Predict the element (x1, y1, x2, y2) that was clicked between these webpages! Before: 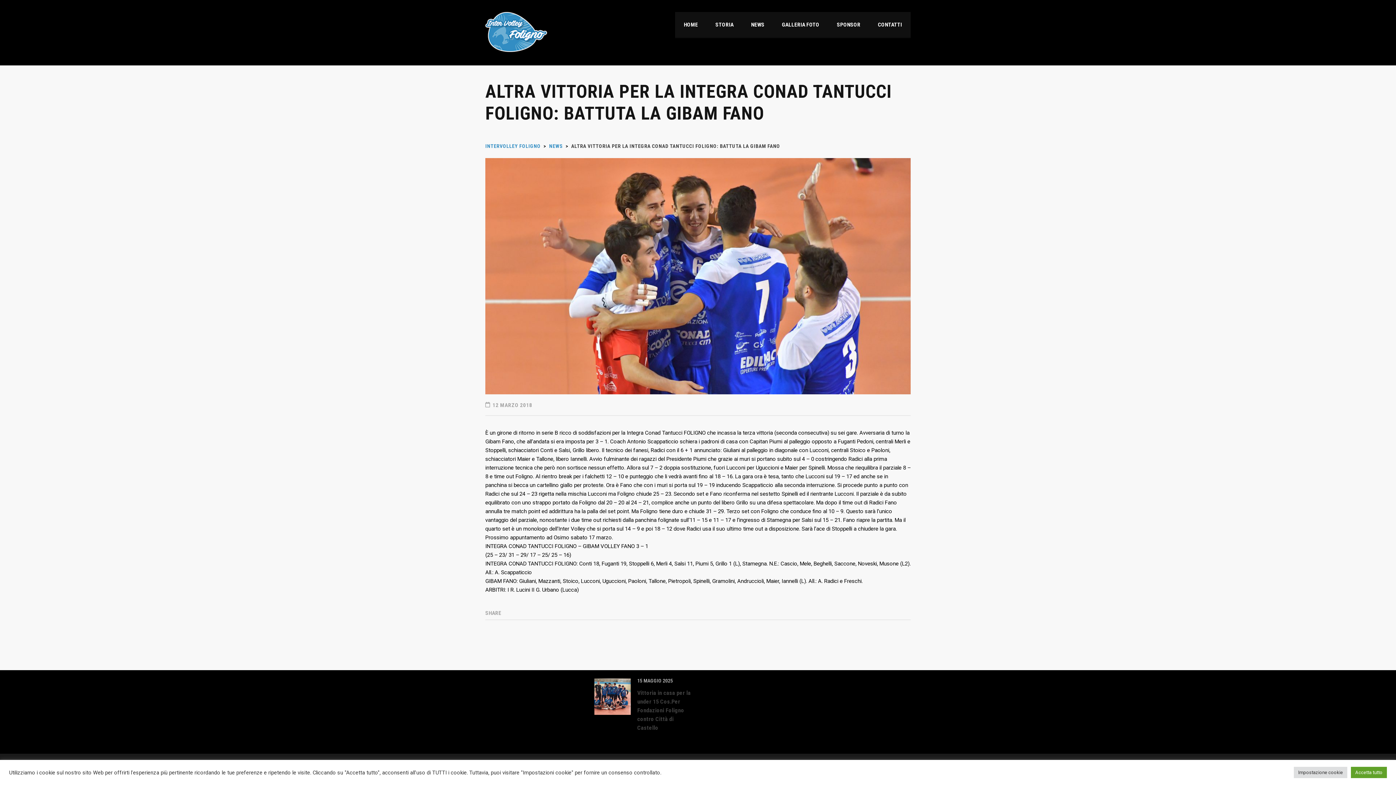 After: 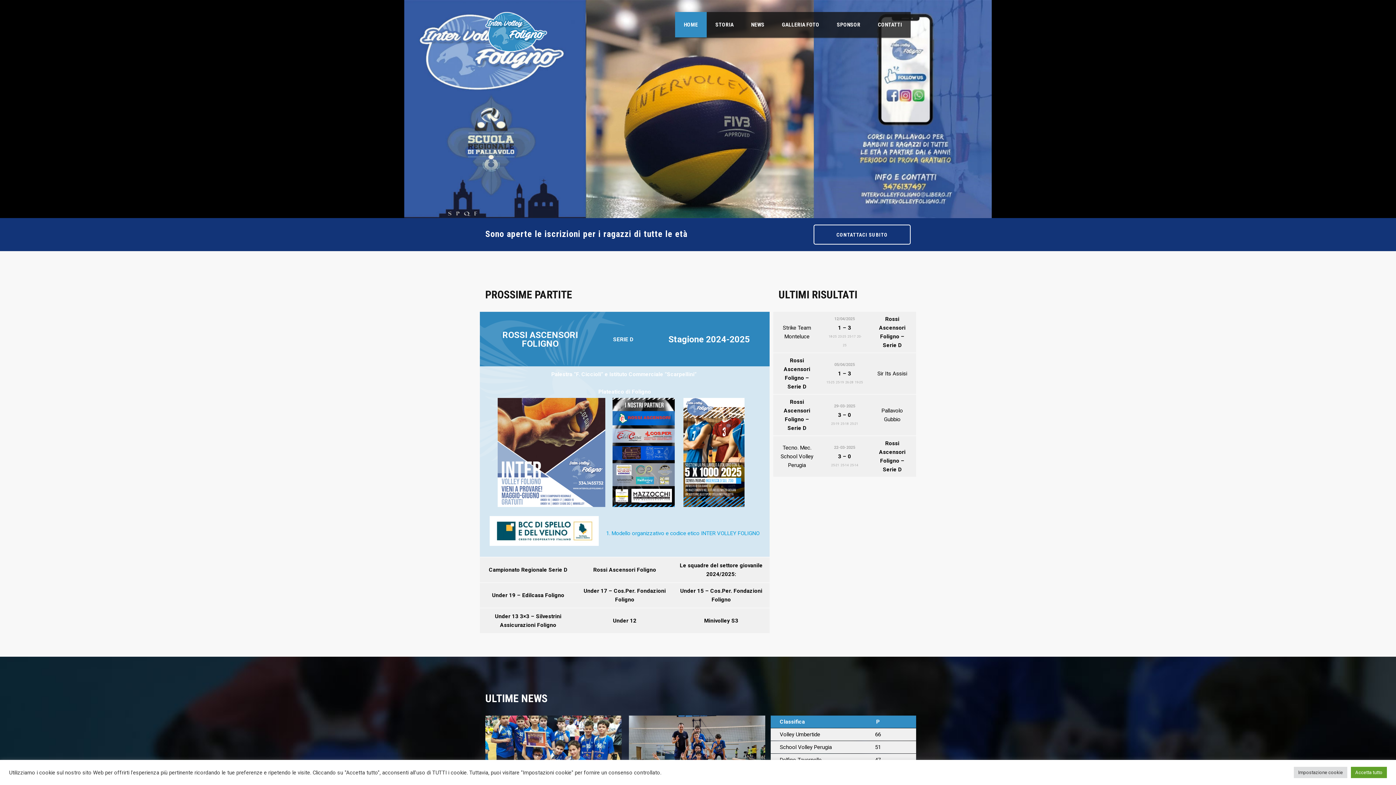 Action: label: INTERVOLLEY FOLIGNO bbox: (485, 143, 540, 149)